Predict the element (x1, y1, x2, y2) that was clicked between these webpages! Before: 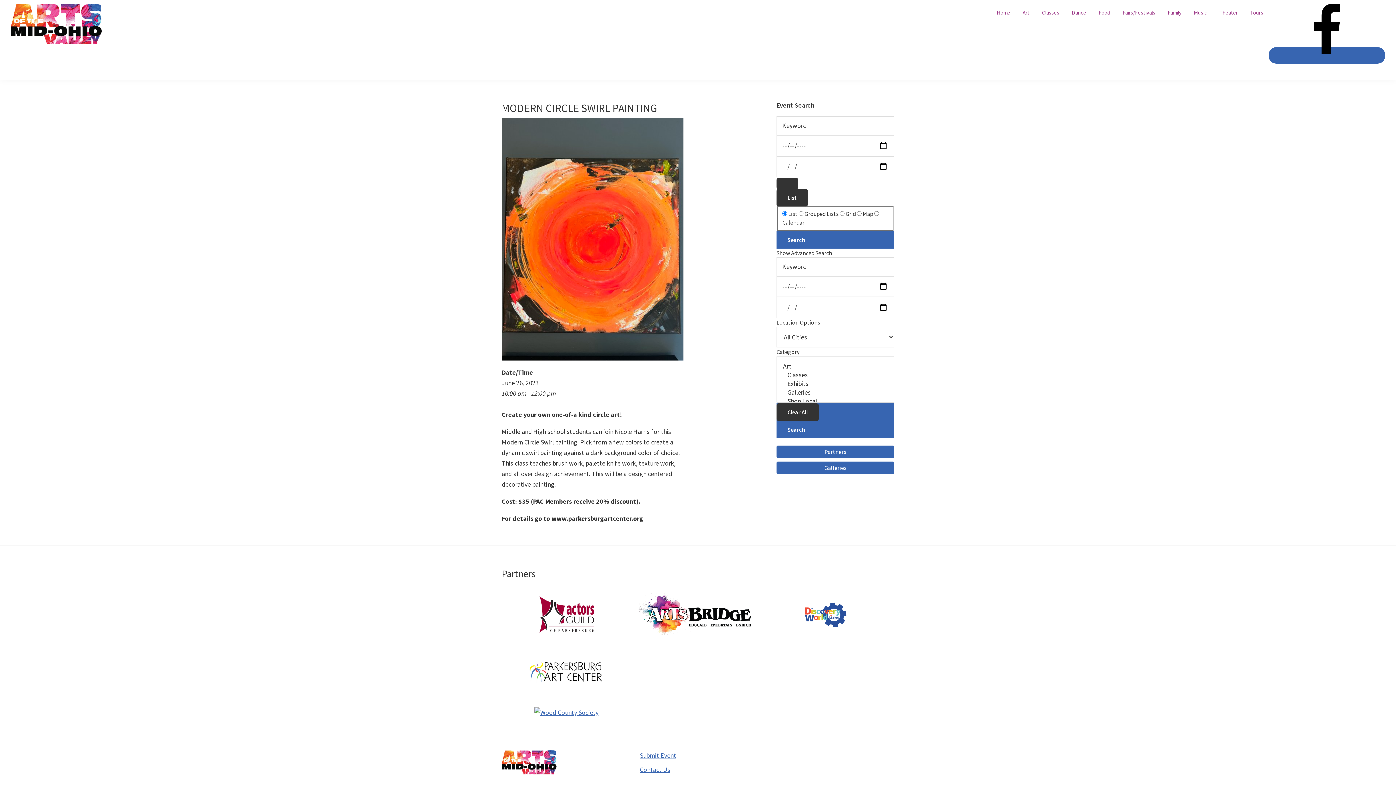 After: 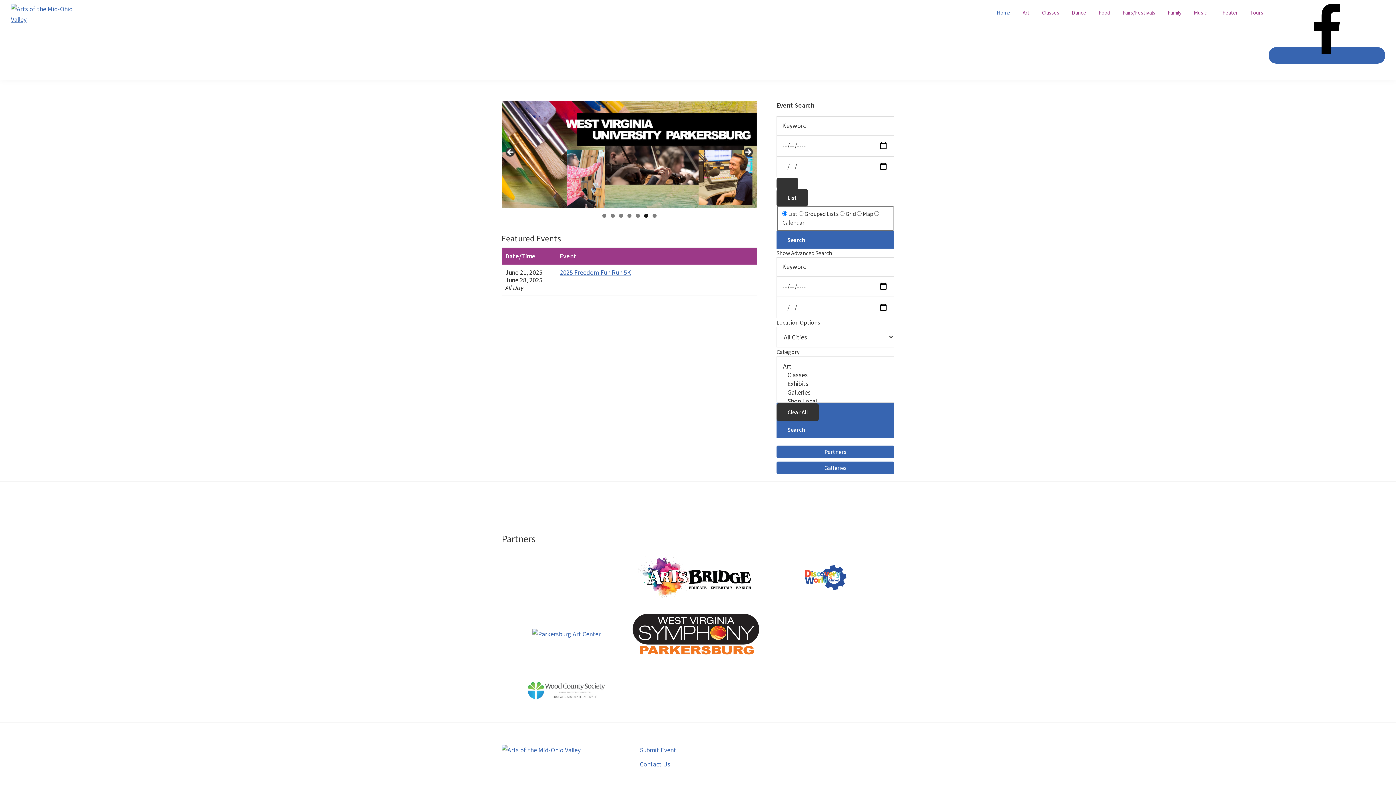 Action: bbox: (991, 5, 1016, 19) label: Home